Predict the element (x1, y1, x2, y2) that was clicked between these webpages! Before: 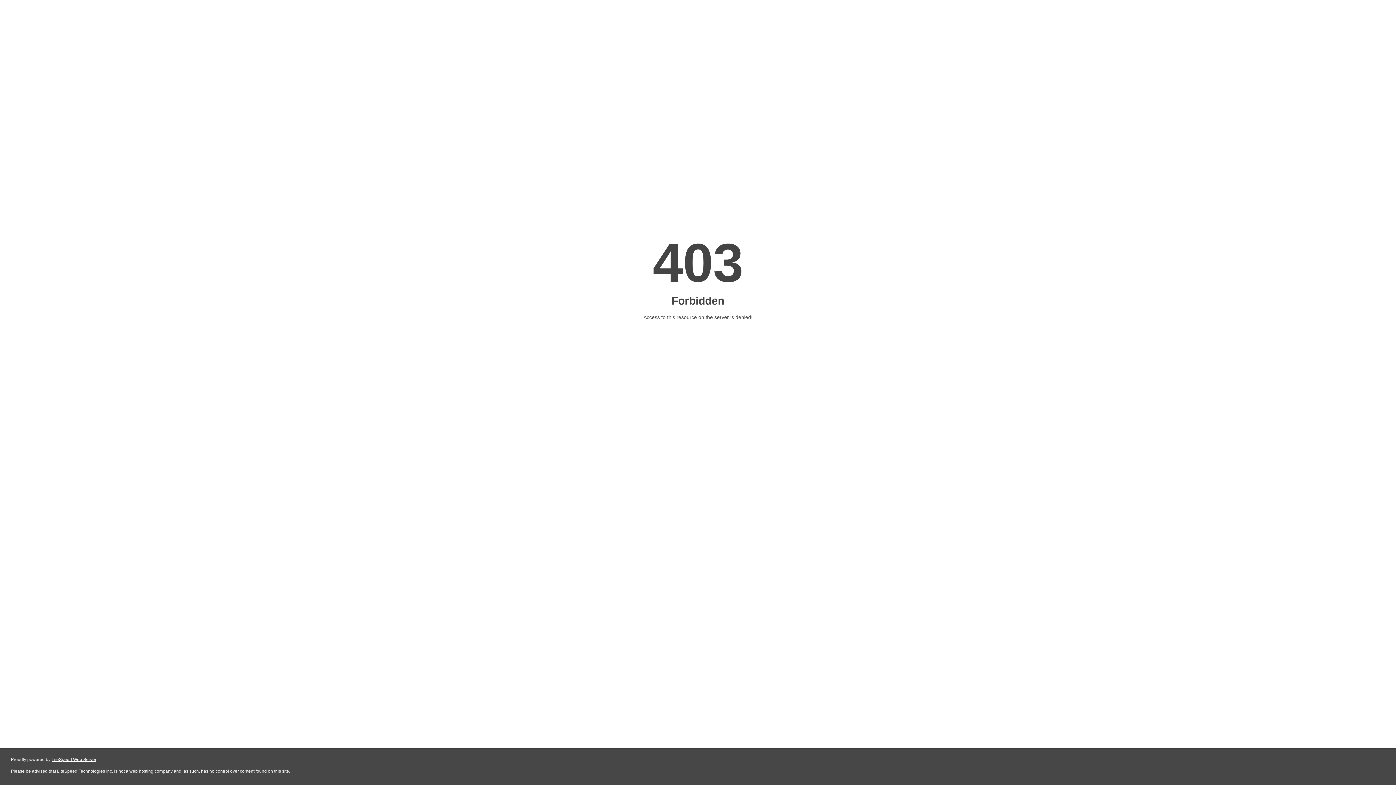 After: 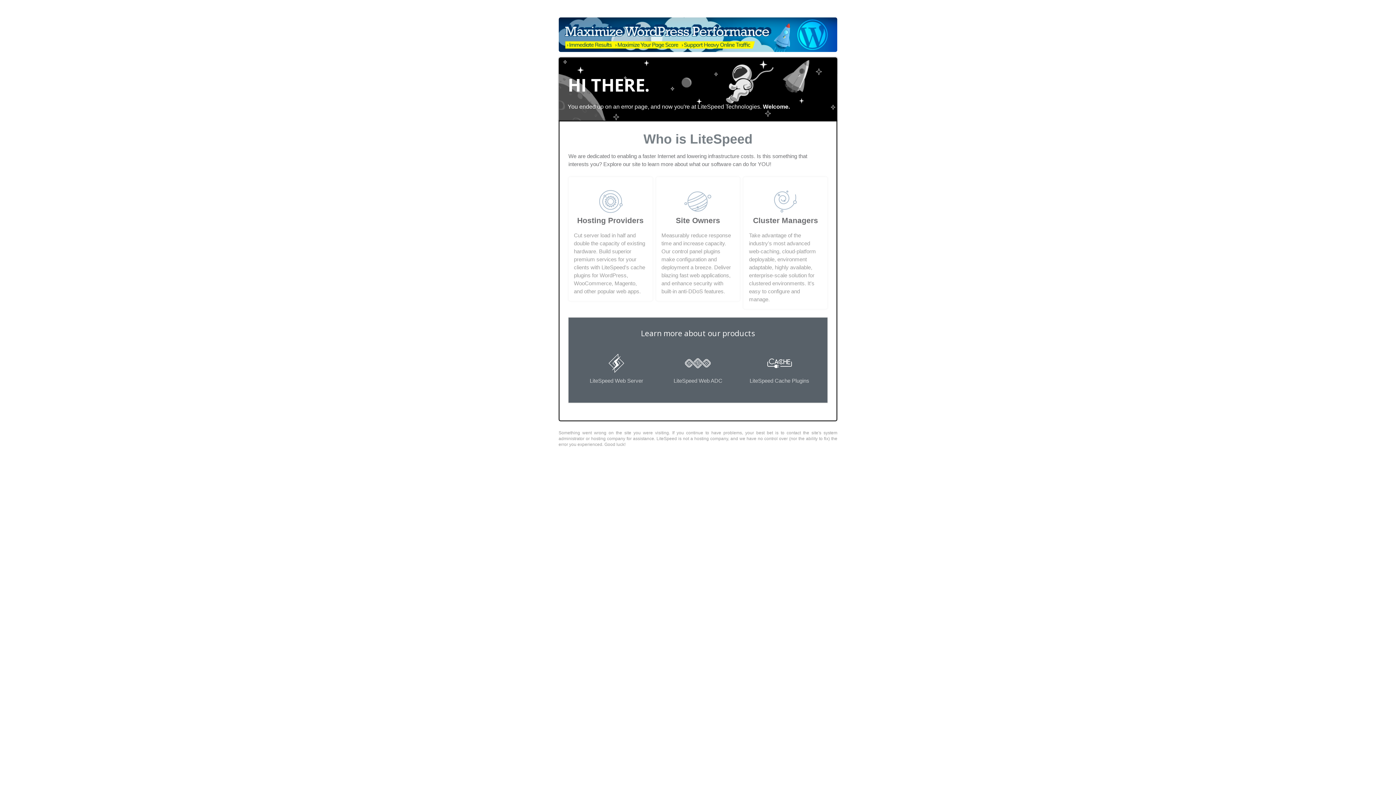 Action: bbox: (51, 757, 96, 762) label: LiteSpeed Web Server